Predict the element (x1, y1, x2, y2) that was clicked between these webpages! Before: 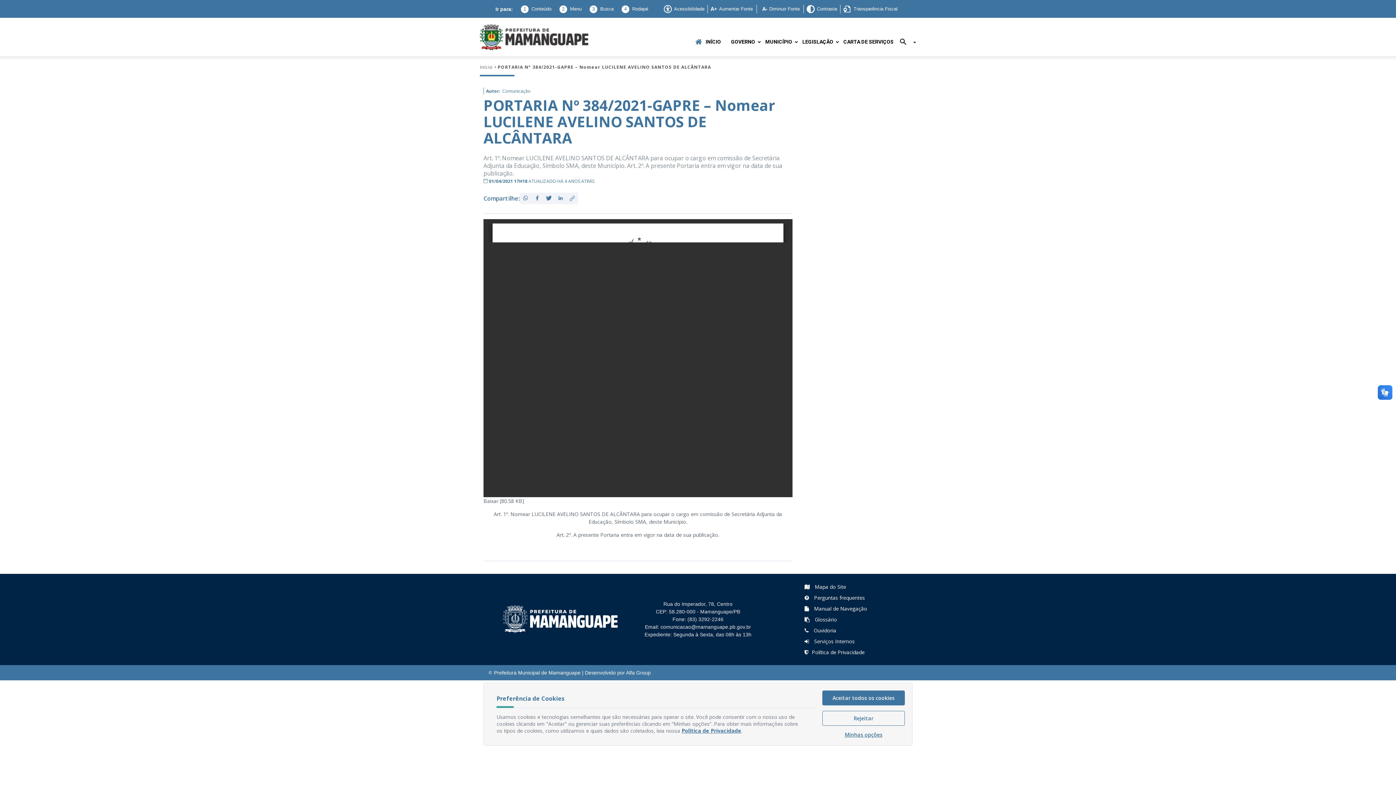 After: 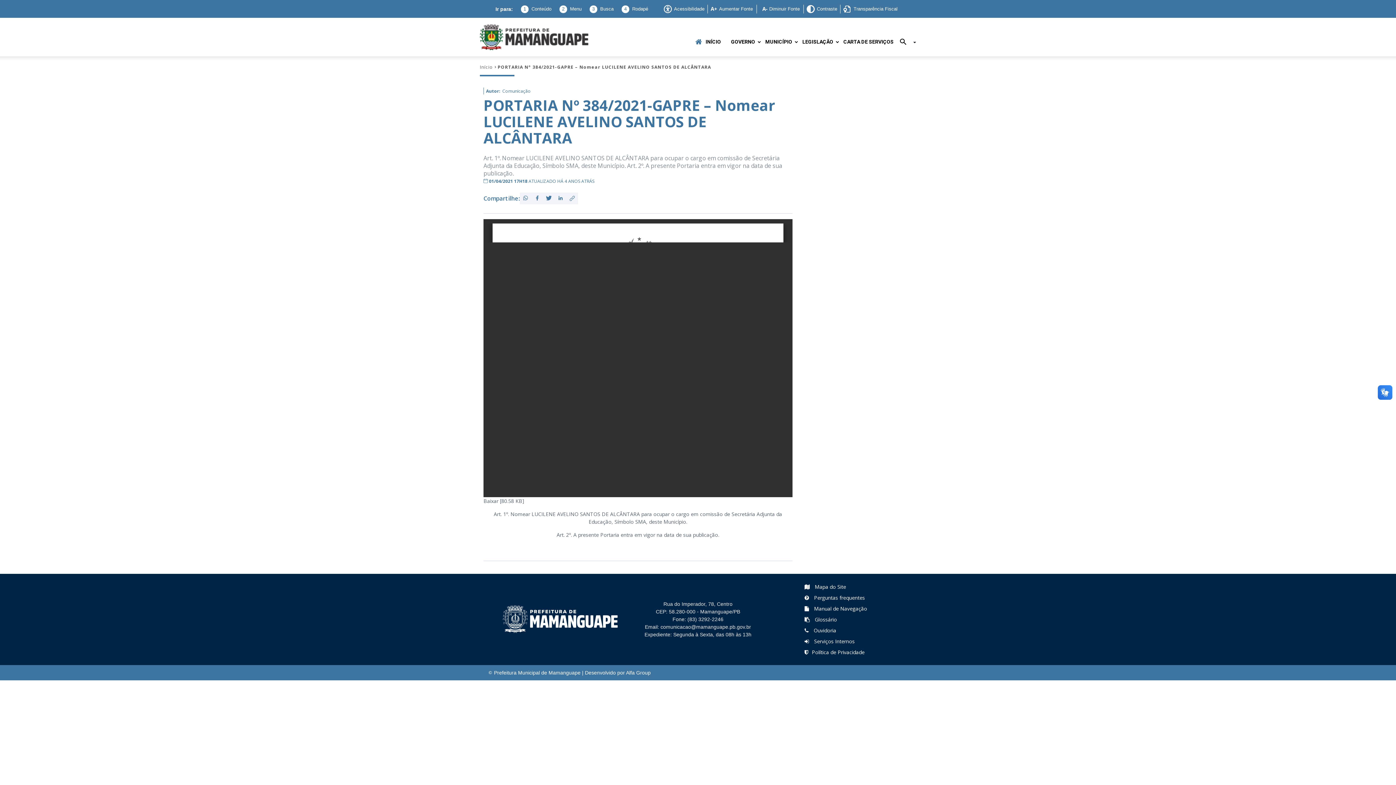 Action: bbox: (822, 690, 905, 705) label: Aceitar todos os cookies